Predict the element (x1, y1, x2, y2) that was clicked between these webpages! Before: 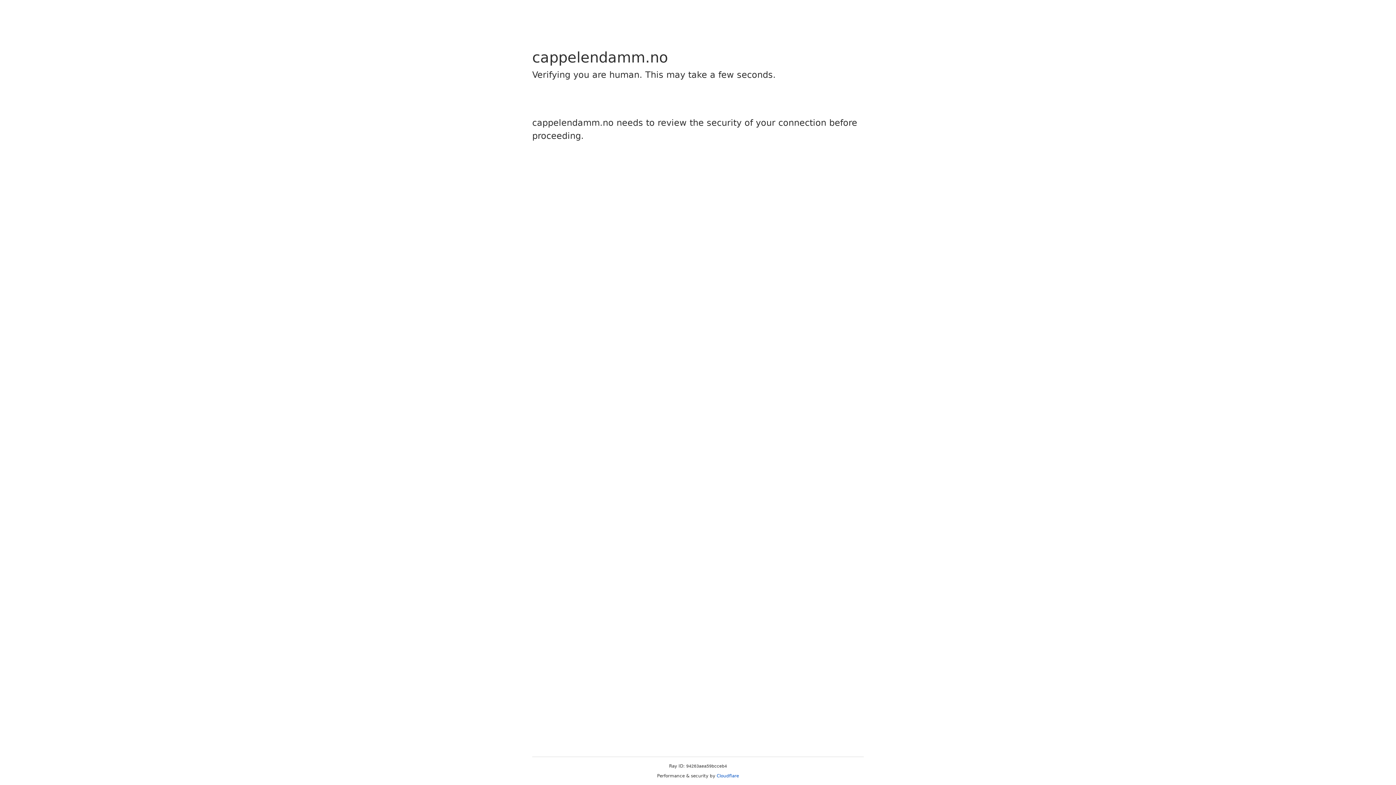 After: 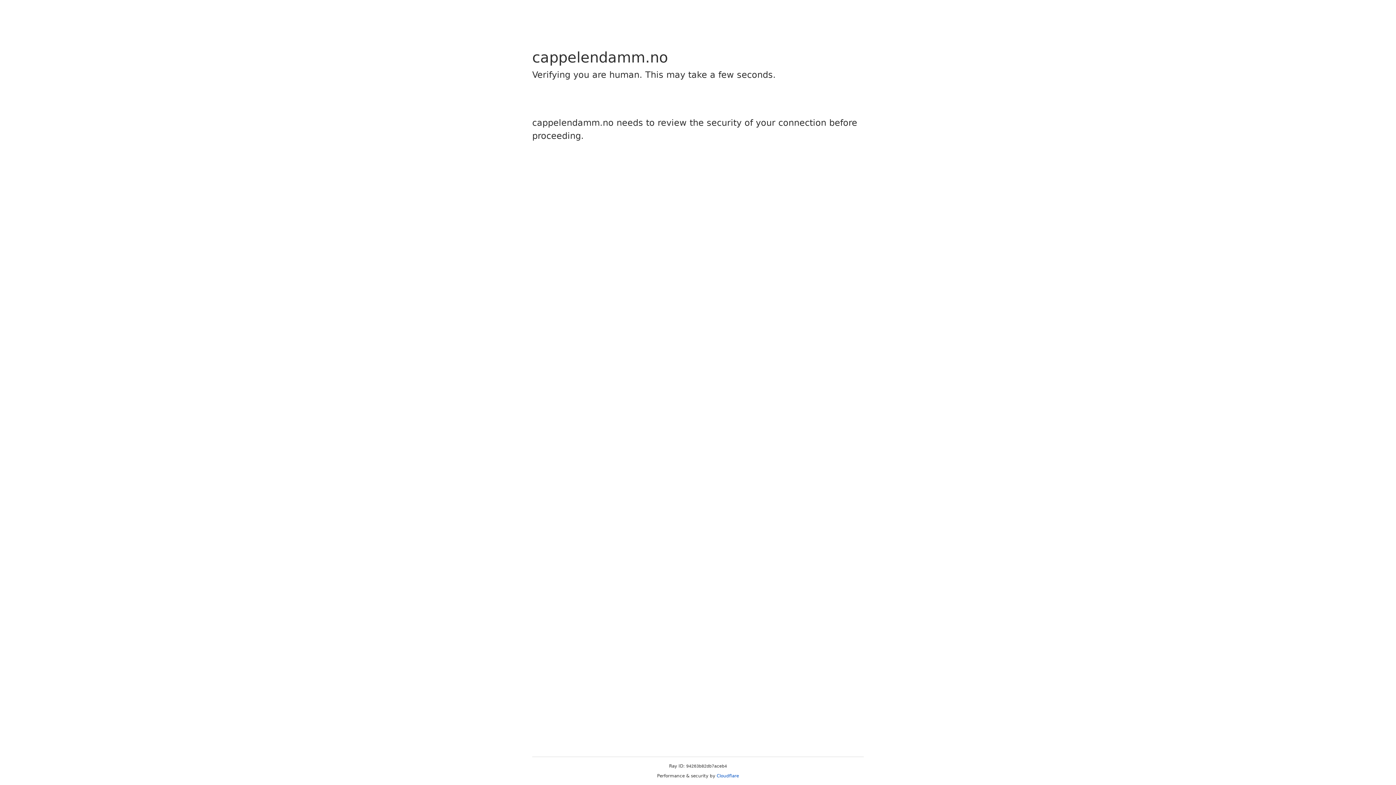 Action: bbox: (716, 773, 739, 778) label: Cloudflare